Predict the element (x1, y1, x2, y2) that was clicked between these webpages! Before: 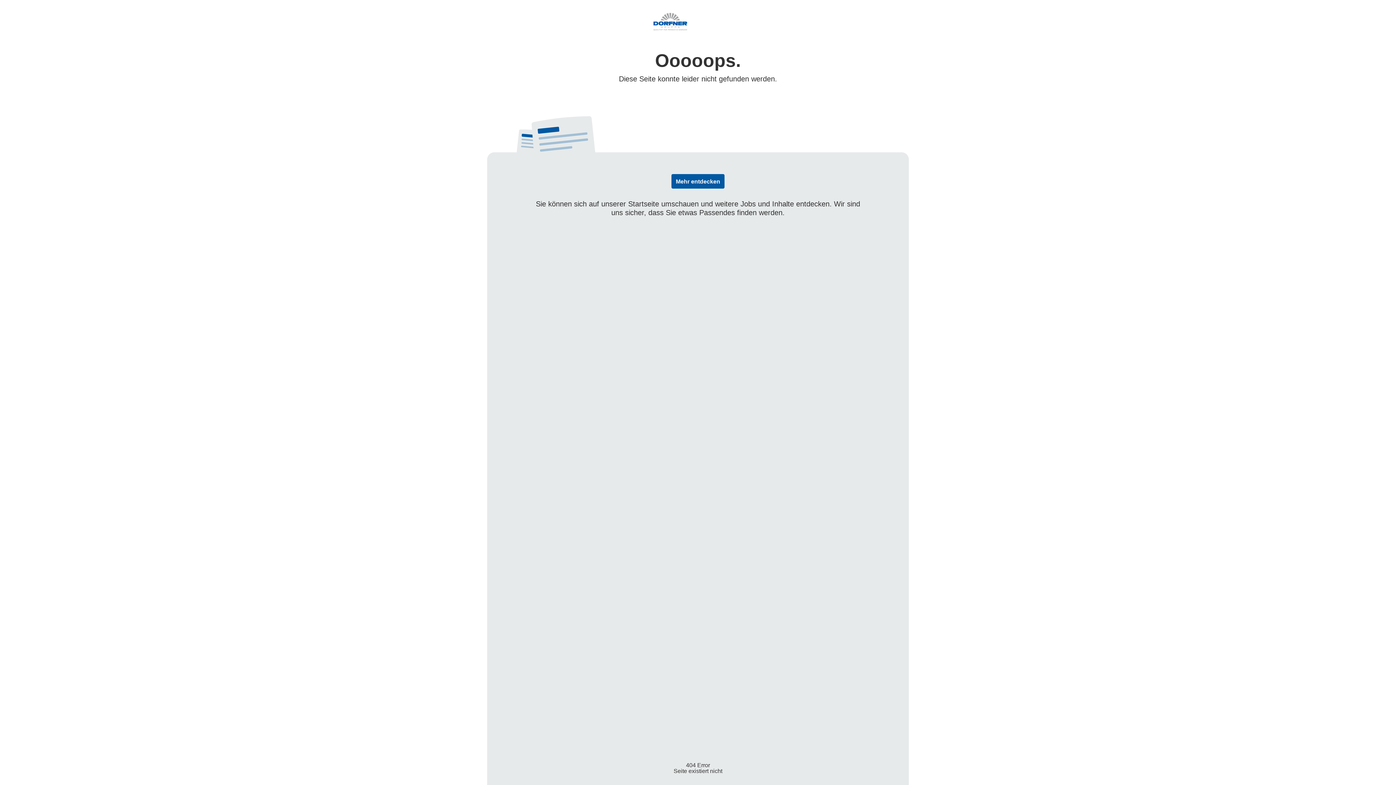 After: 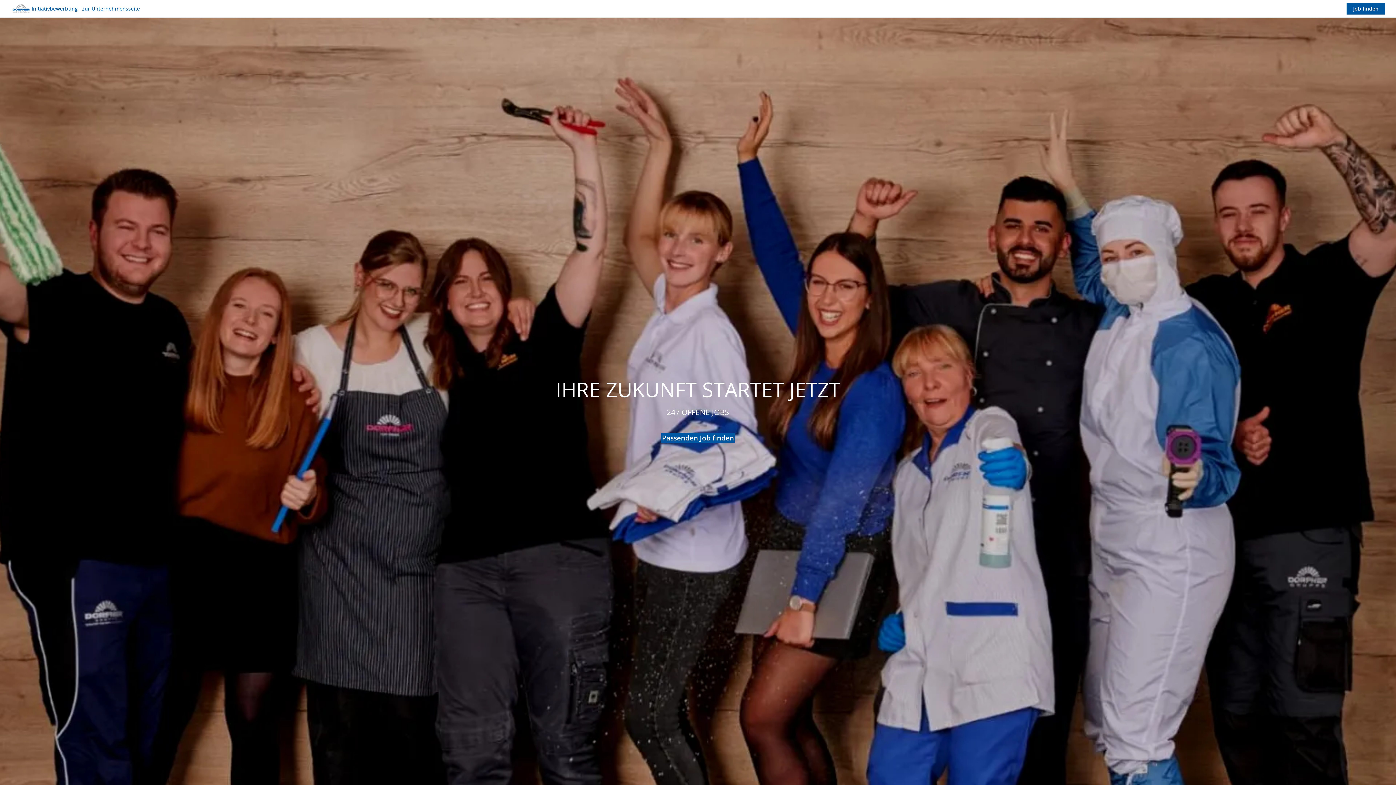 Action: bbox: (650, 10, 746, 32)